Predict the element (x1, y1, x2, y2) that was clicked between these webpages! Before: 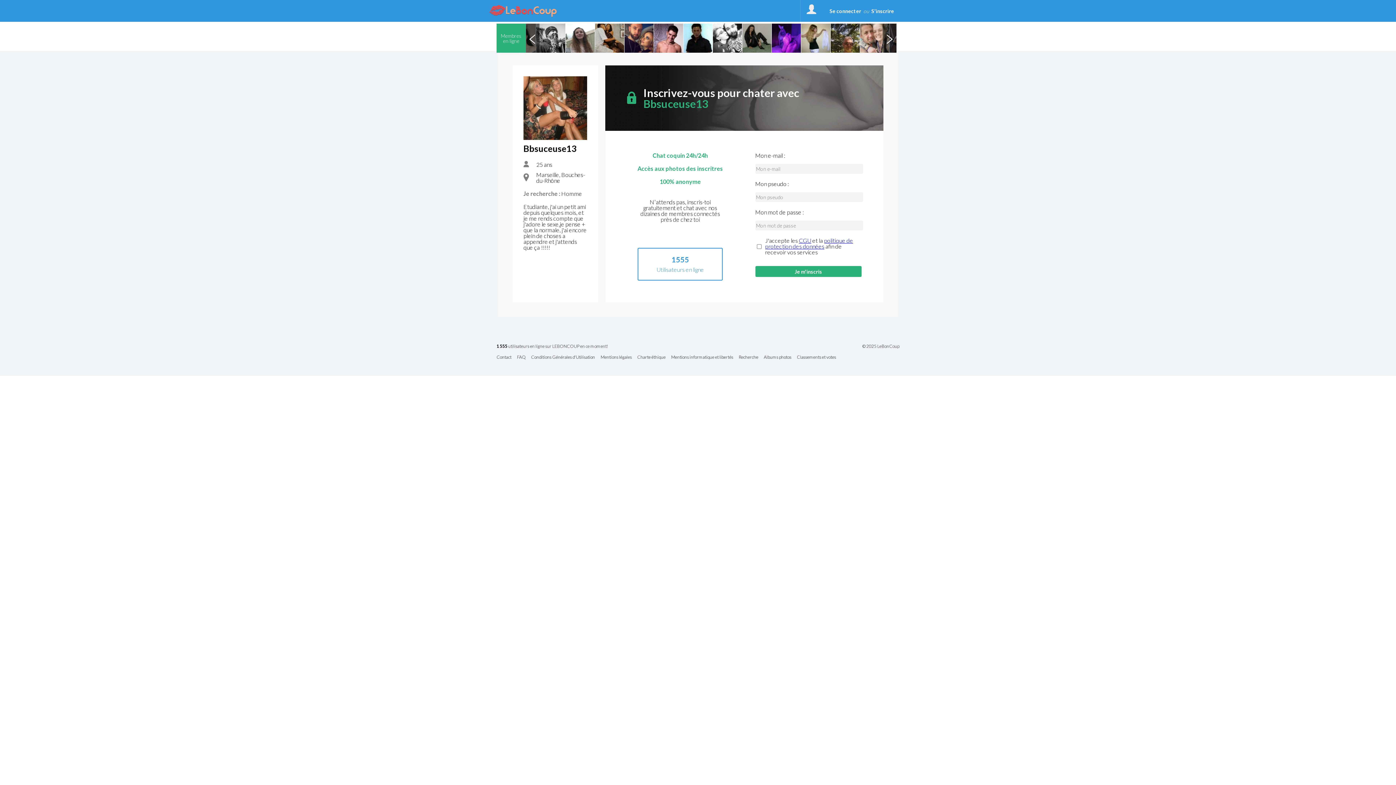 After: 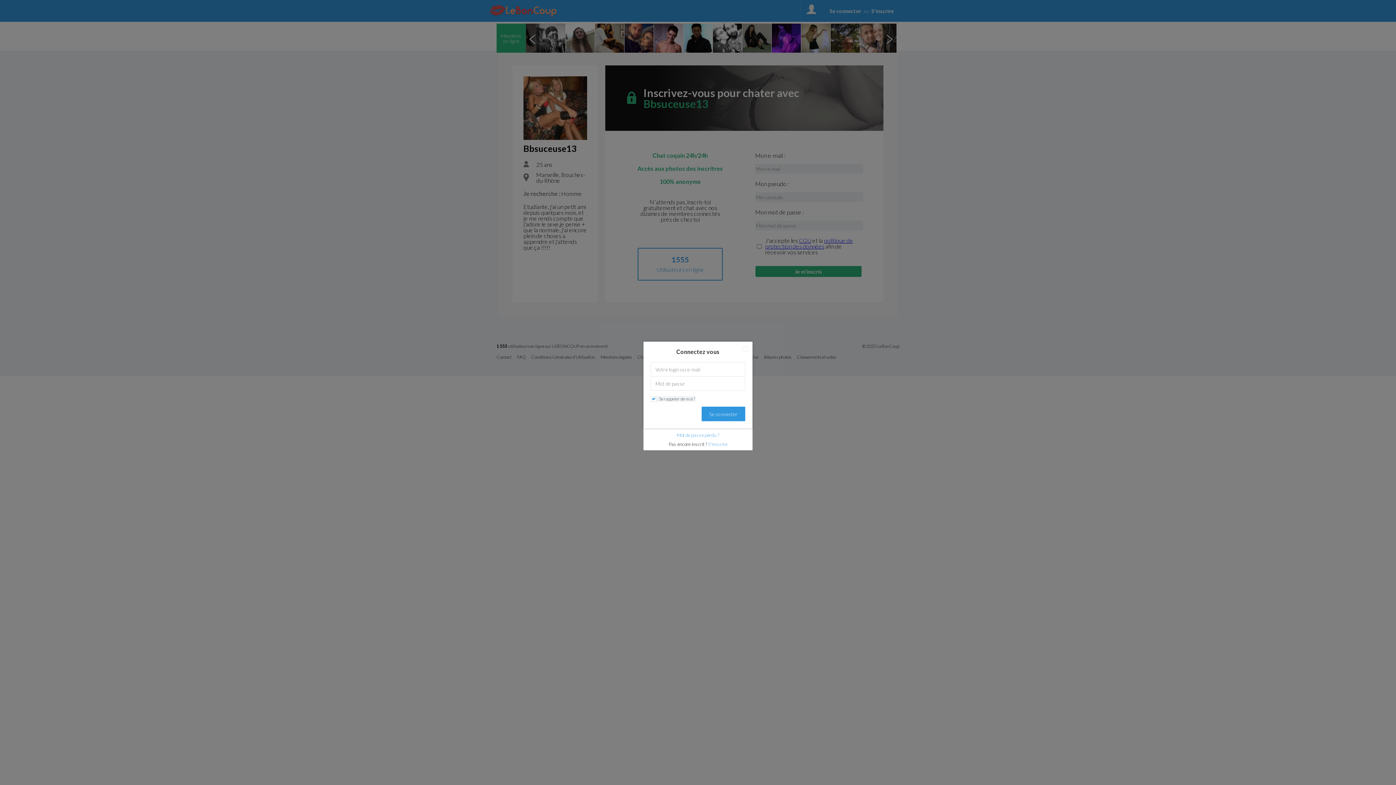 Action: bbox: (829, 8, 861, 14) label: Se connecter